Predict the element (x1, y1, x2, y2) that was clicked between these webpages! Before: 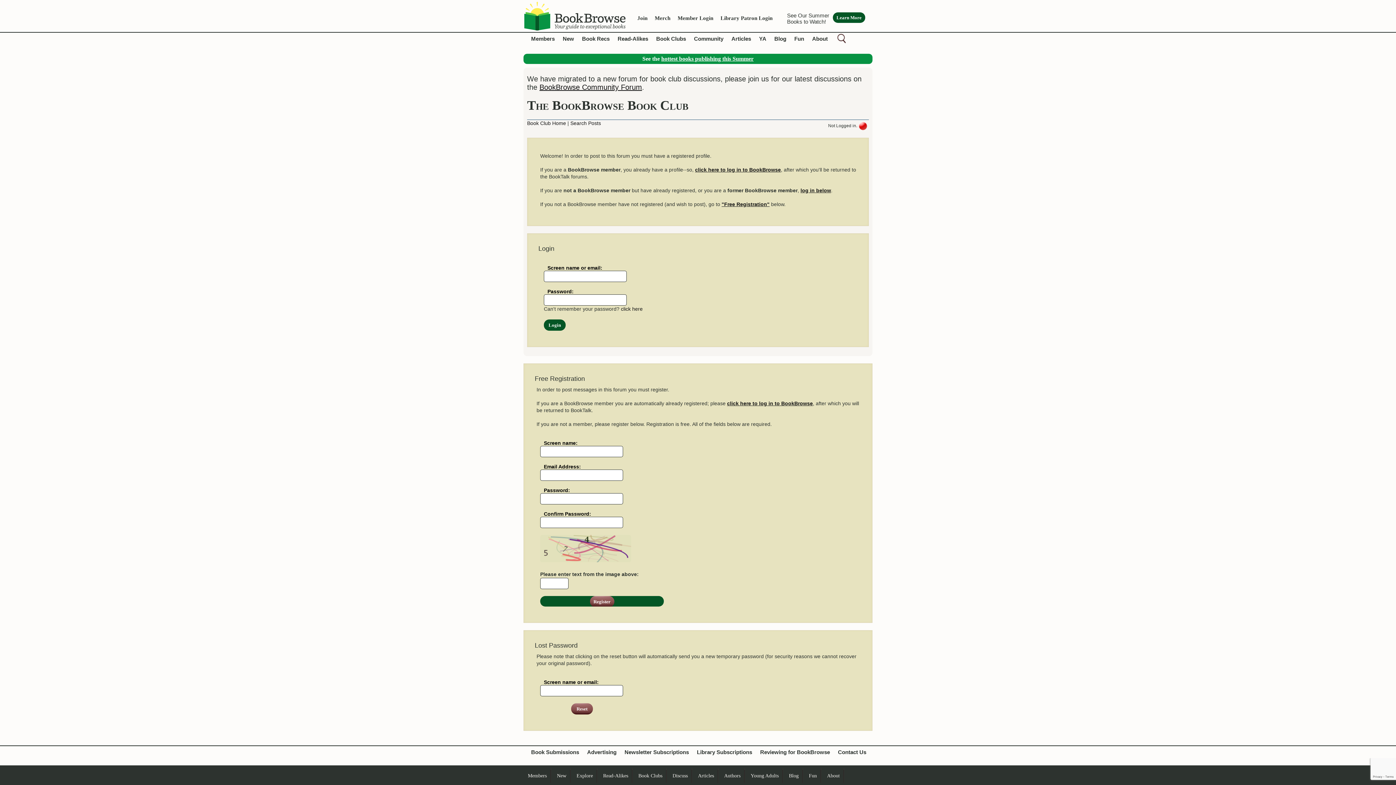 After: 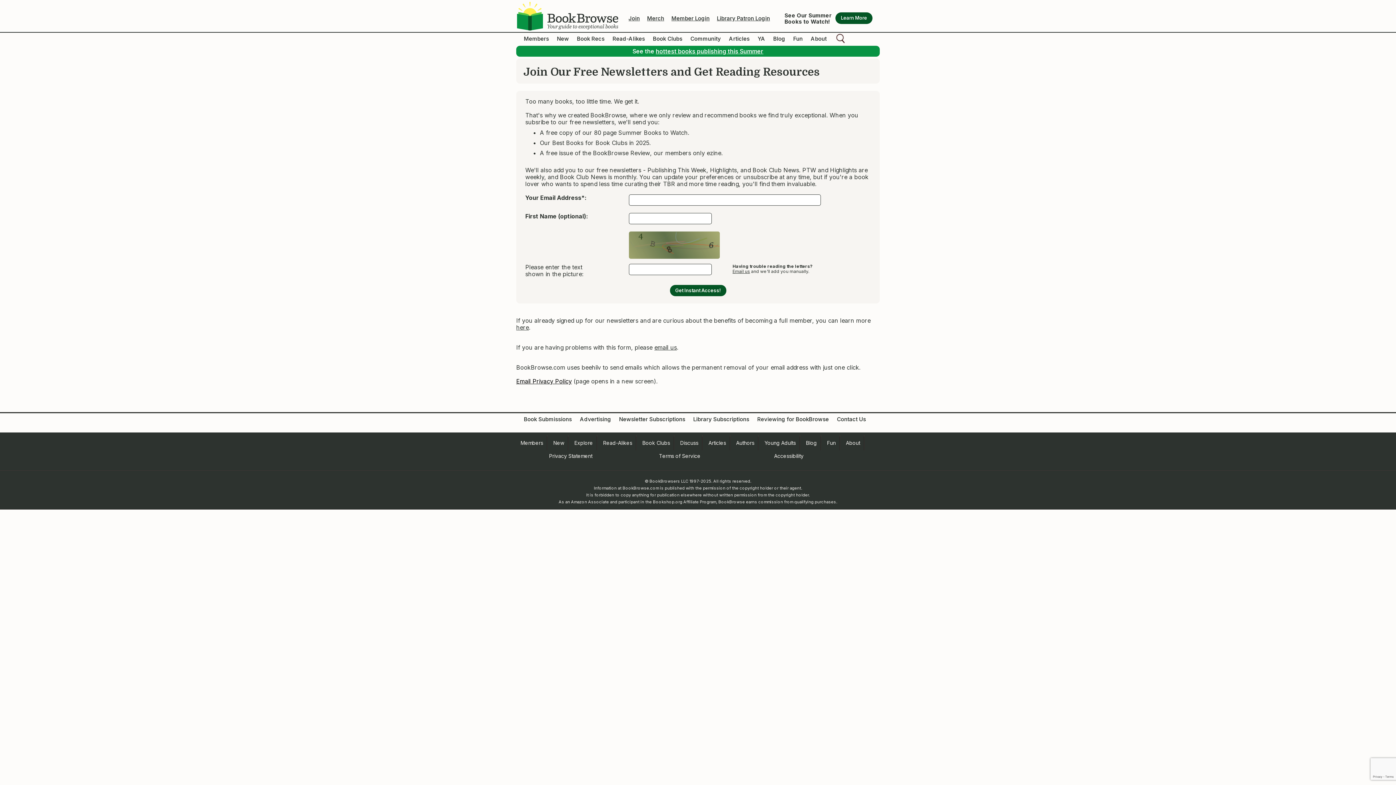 Action: label: Learn More bbox: (833, 12, 865, 22)